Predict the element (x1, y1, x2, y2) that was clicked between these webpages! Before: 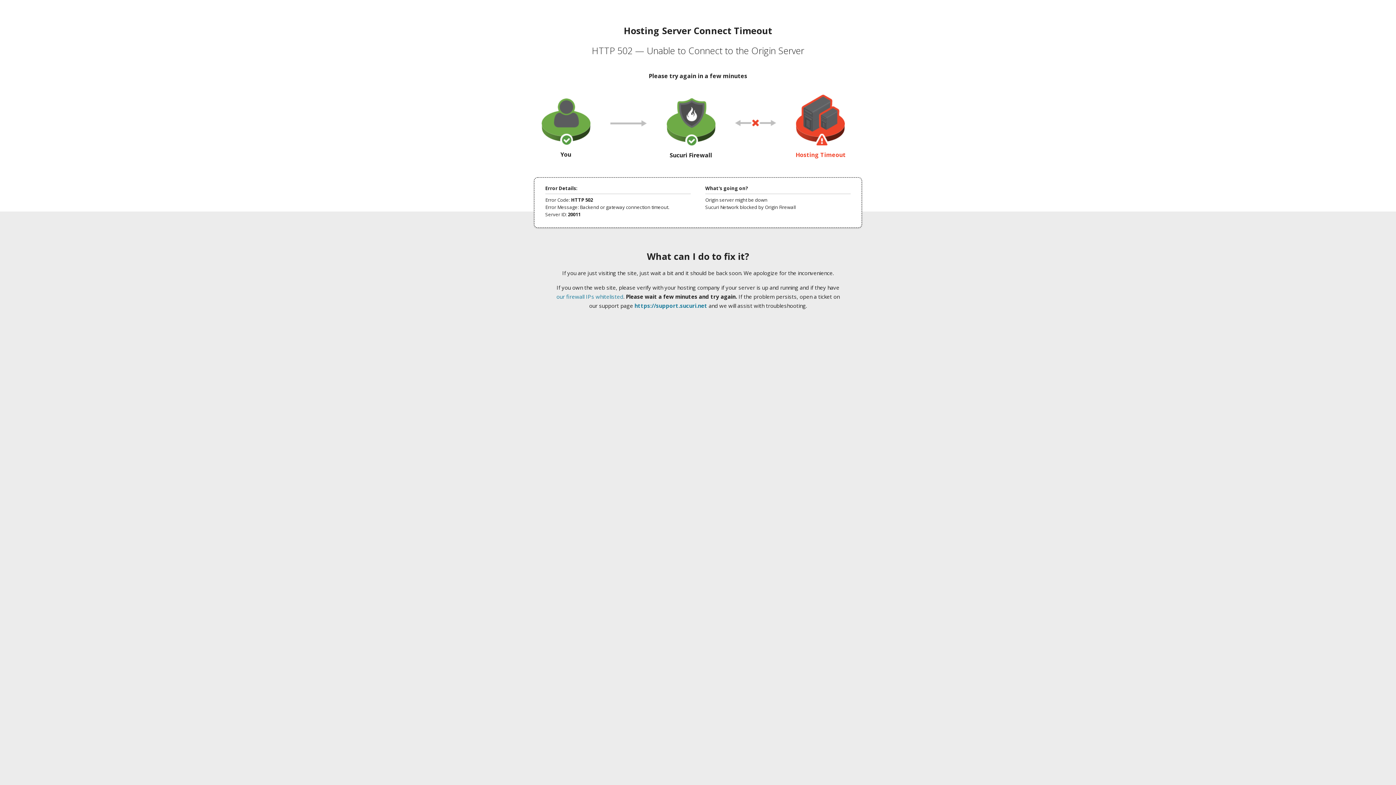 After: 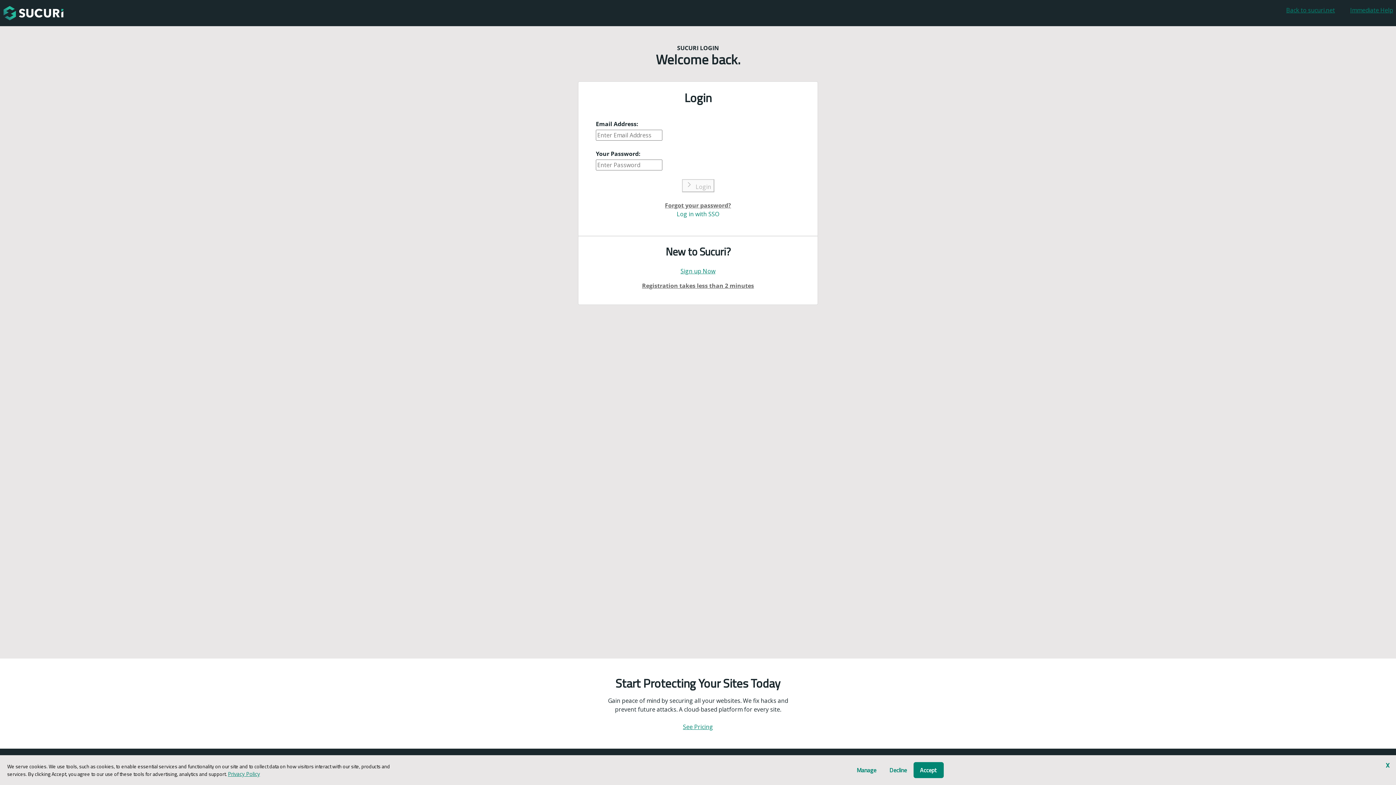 Action: bbox: (634, 302, 707, 309) label: https://support.sucuri.net